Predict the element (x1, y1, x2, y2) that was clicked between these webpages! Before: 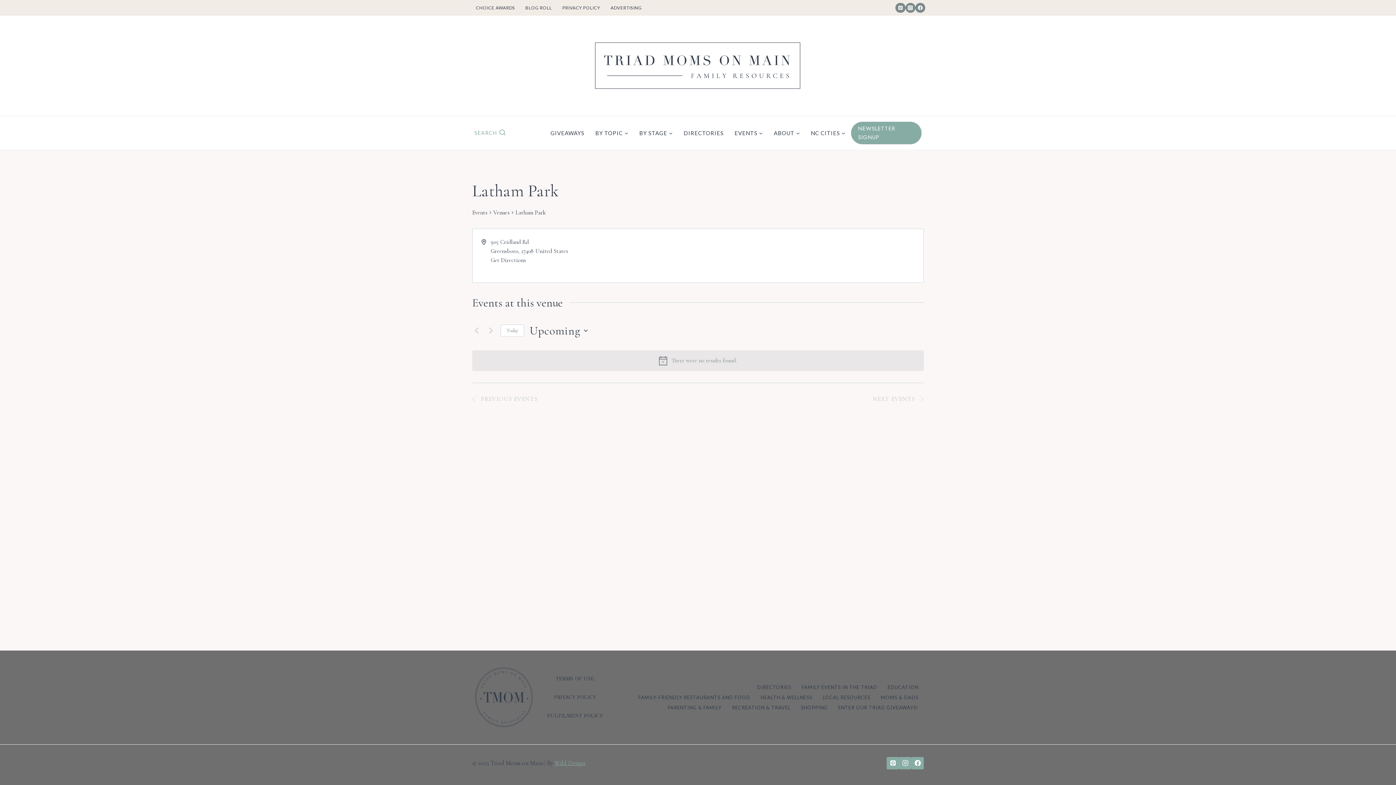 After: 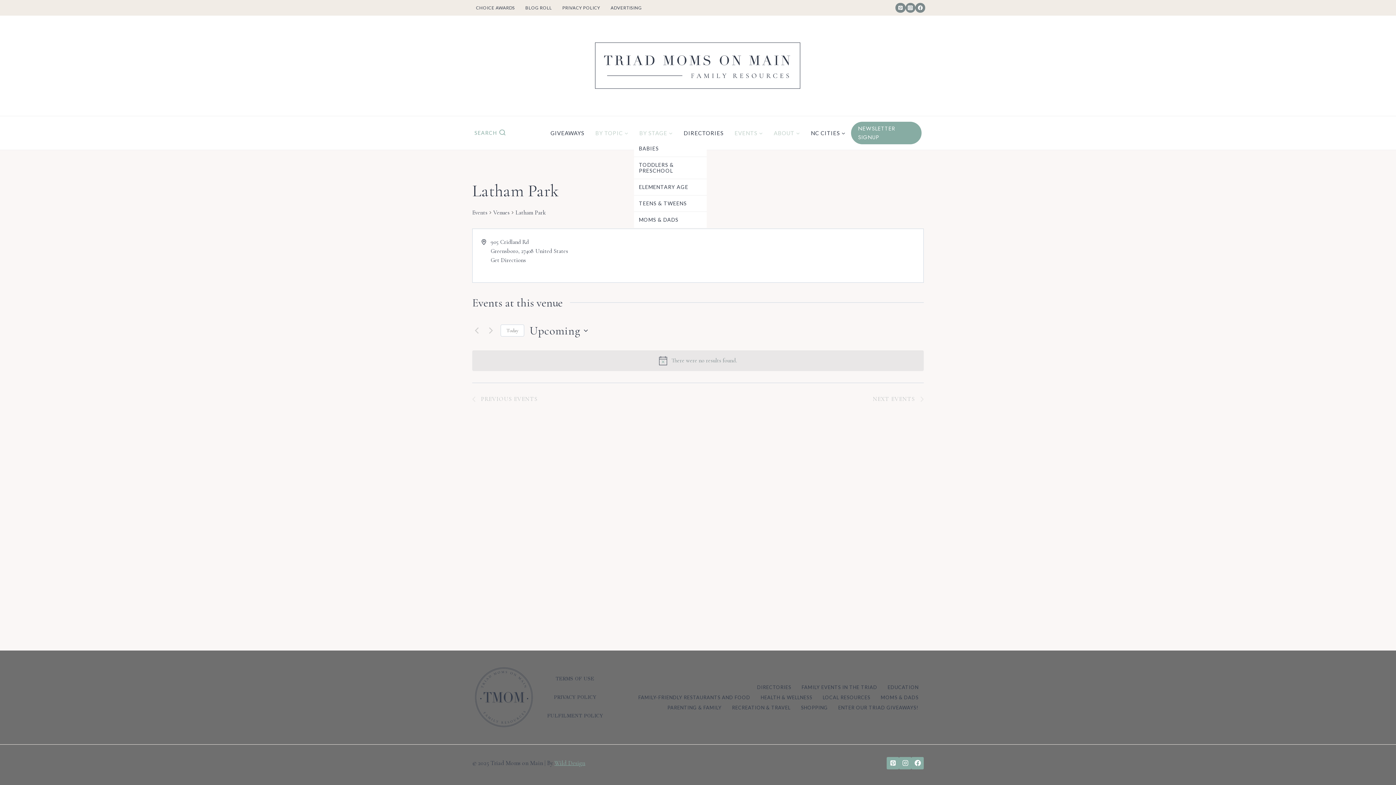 Action: label: BY STAGE bbox: (634, 125, 678, 140)